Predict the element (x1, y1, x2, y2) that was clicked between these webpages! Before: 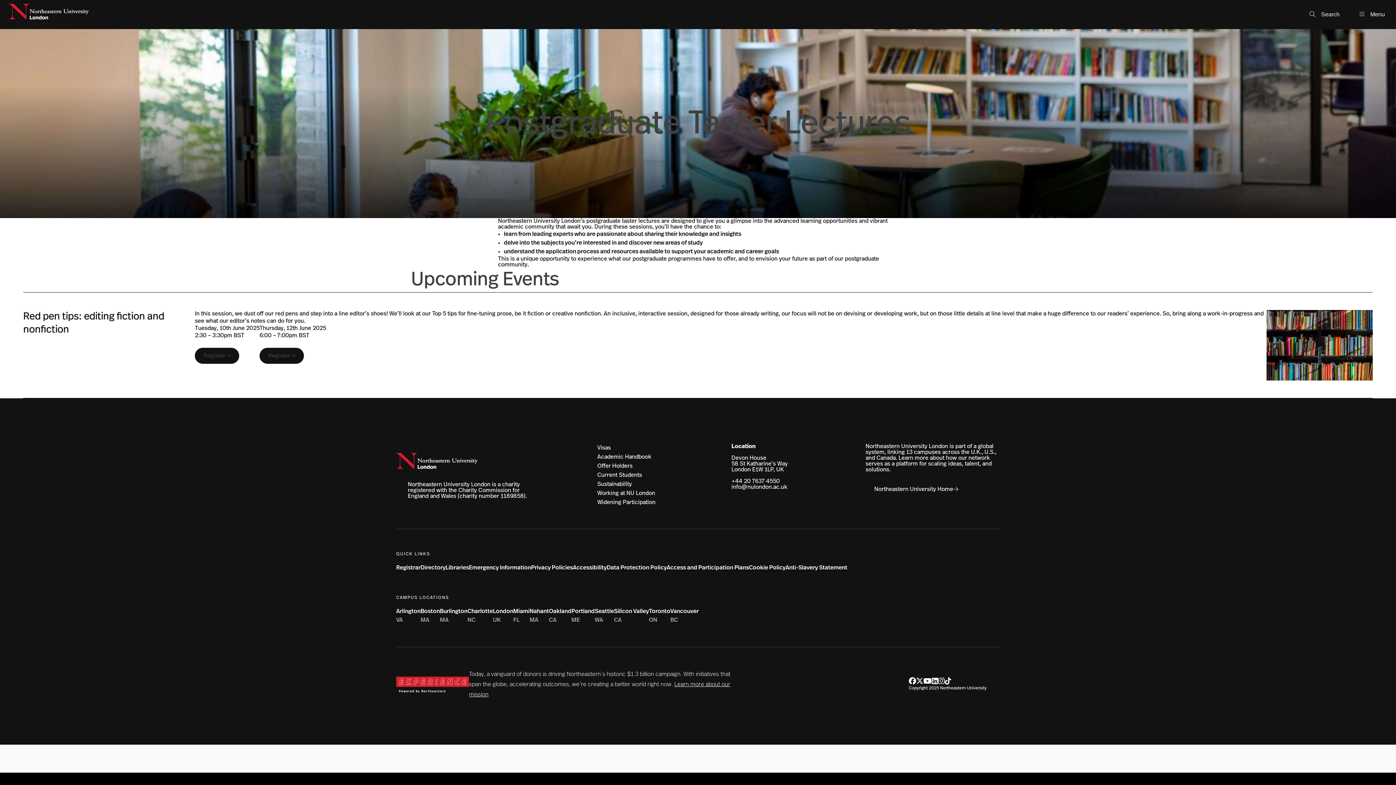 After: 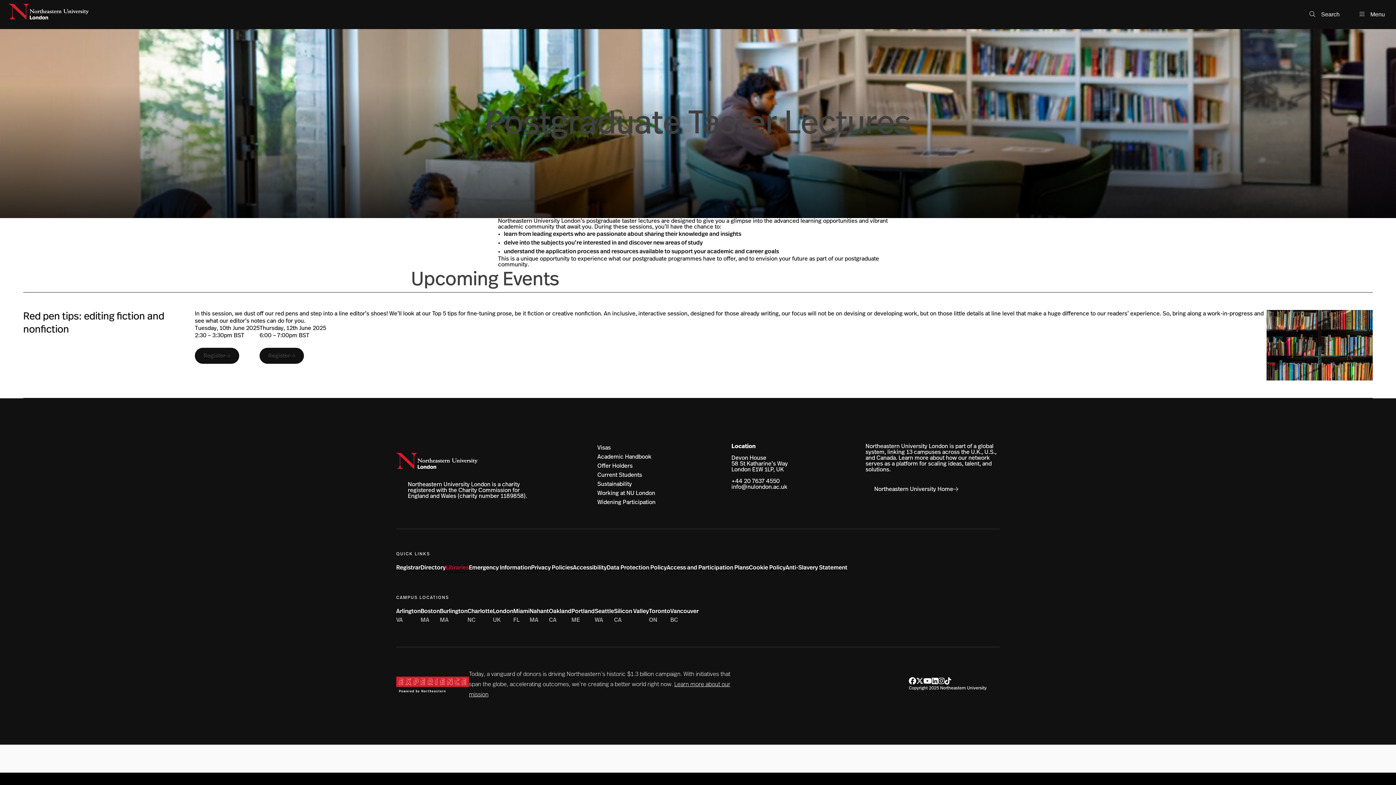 Action: label: Libraries [Will open in a new tab] bbox: (445, 563, 469, 573)